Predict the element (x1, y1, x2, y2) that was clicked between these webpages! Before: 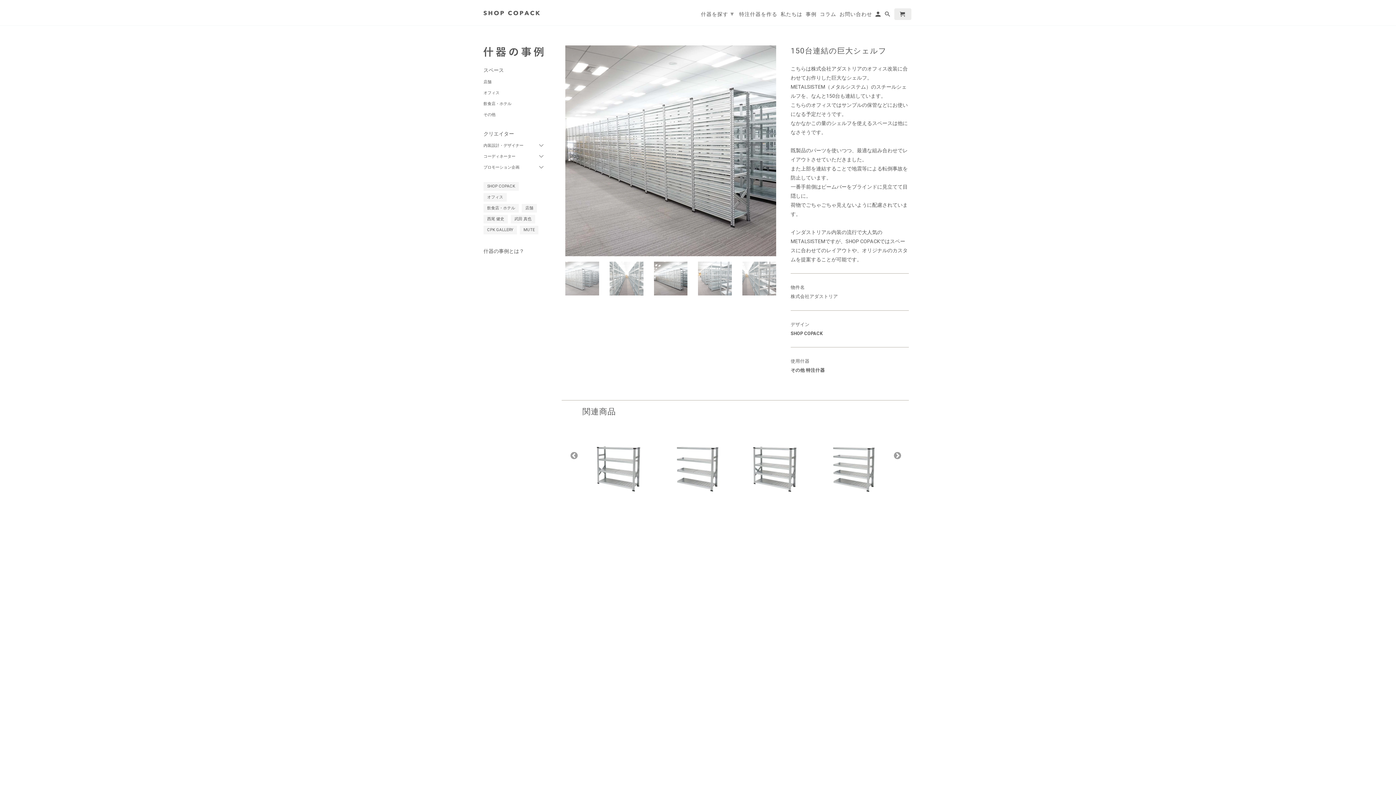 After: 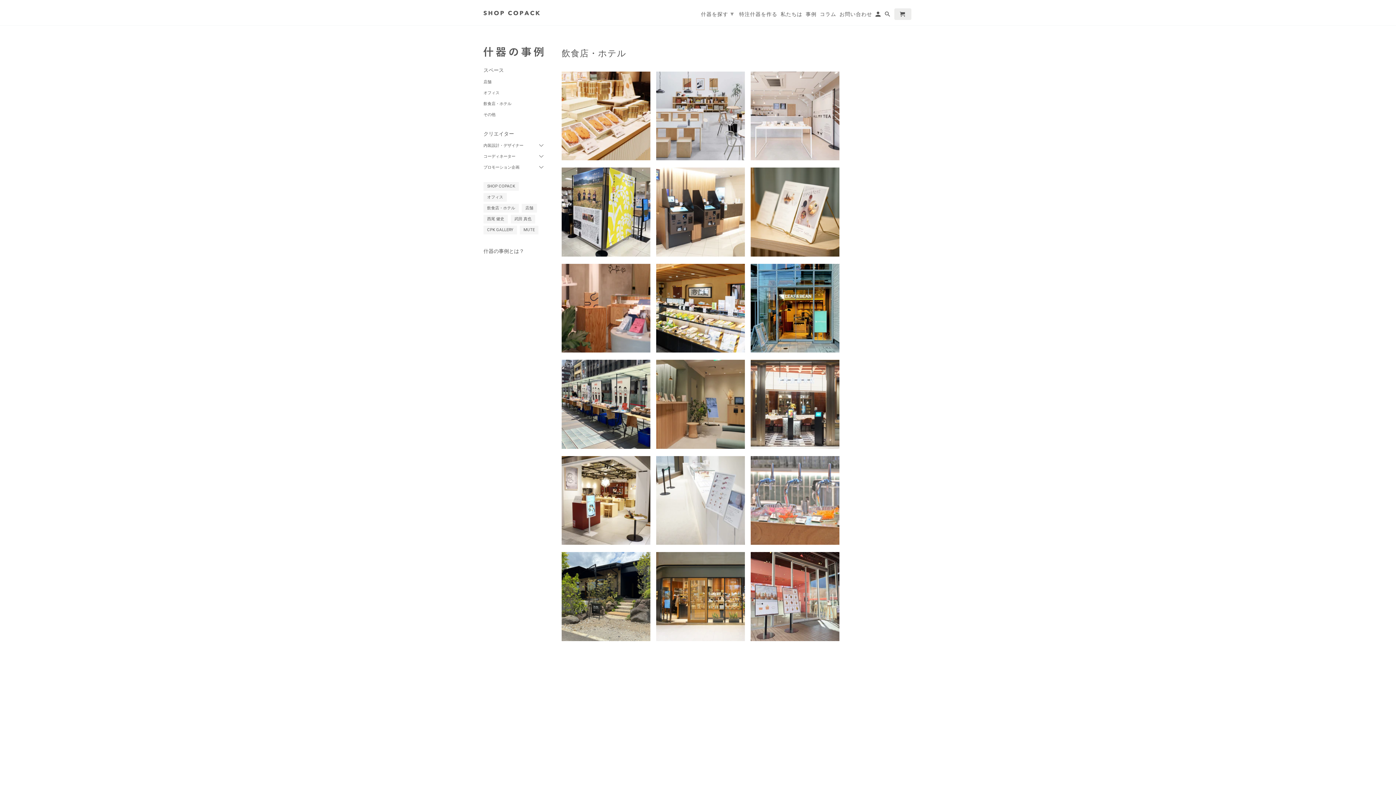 Action: bbox: (487, 205, 515, 210) label: 飲食店・ホテル